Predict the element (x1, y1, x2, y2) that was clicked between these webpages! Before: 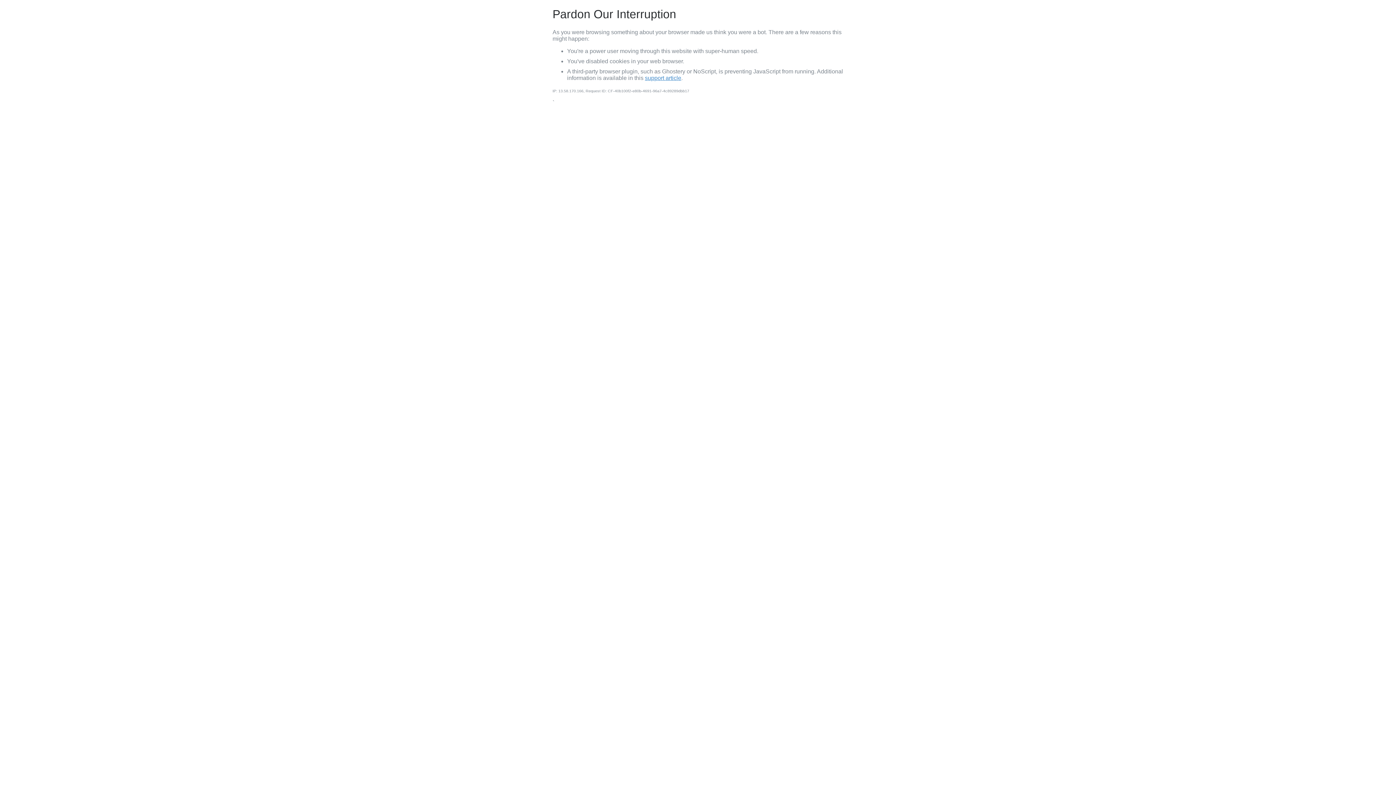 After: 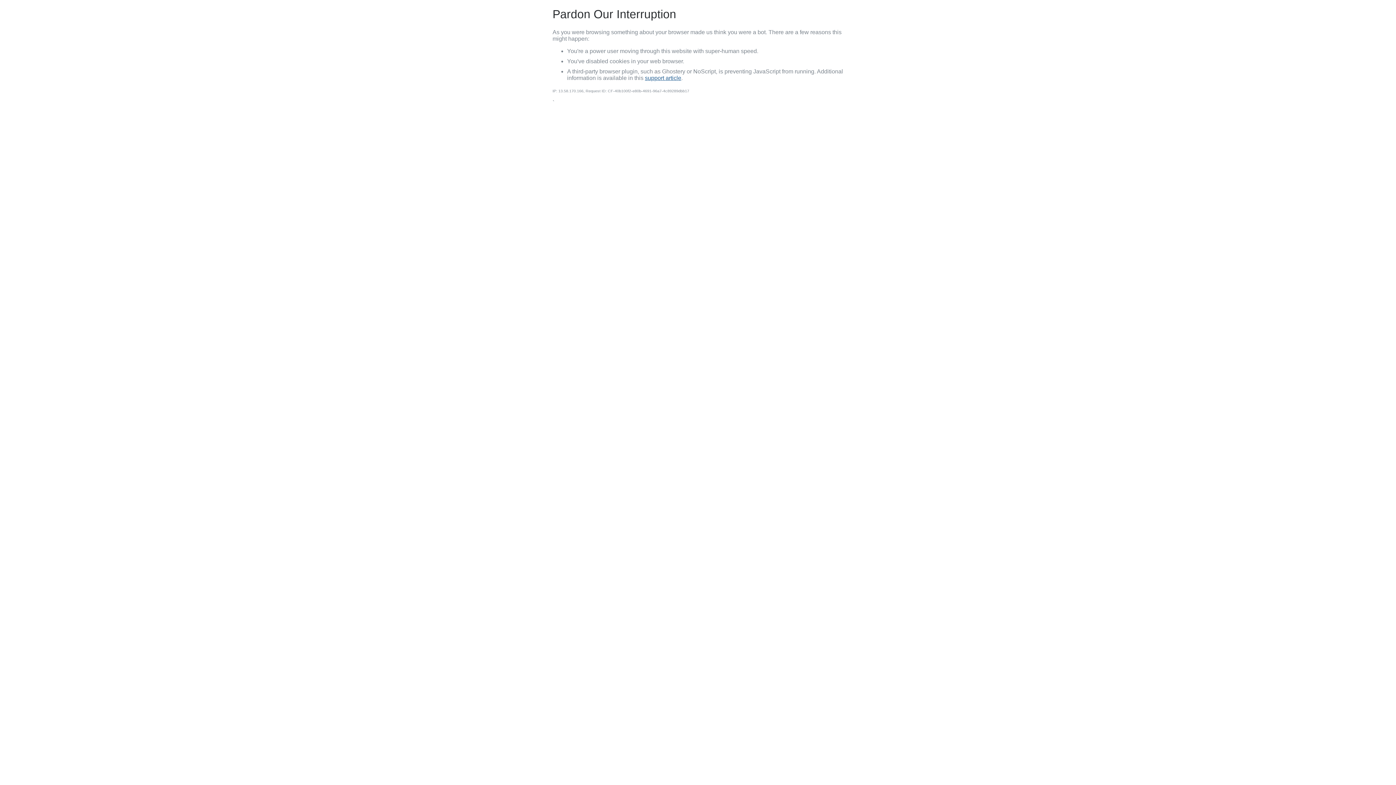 Action: bbox: (645, 74, 681, 81) label: support article